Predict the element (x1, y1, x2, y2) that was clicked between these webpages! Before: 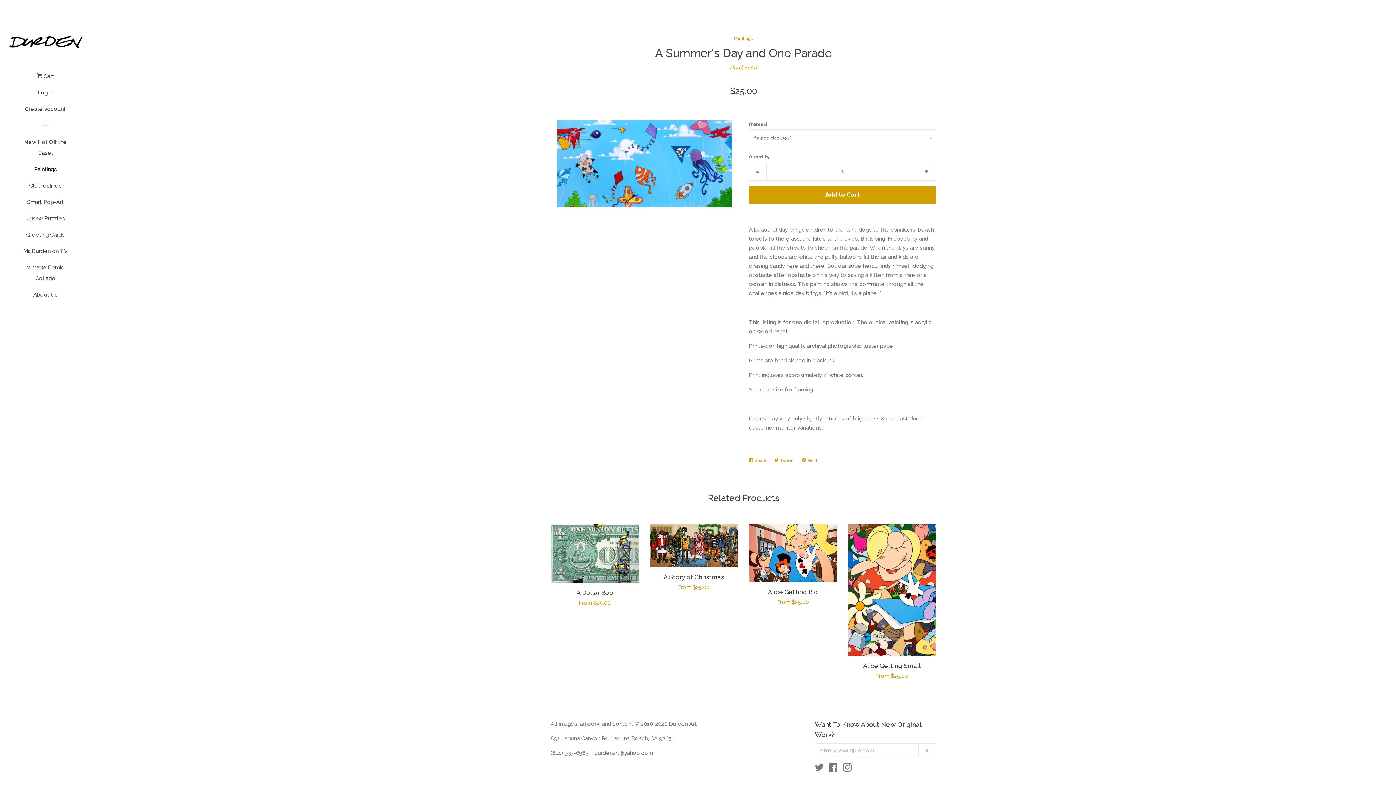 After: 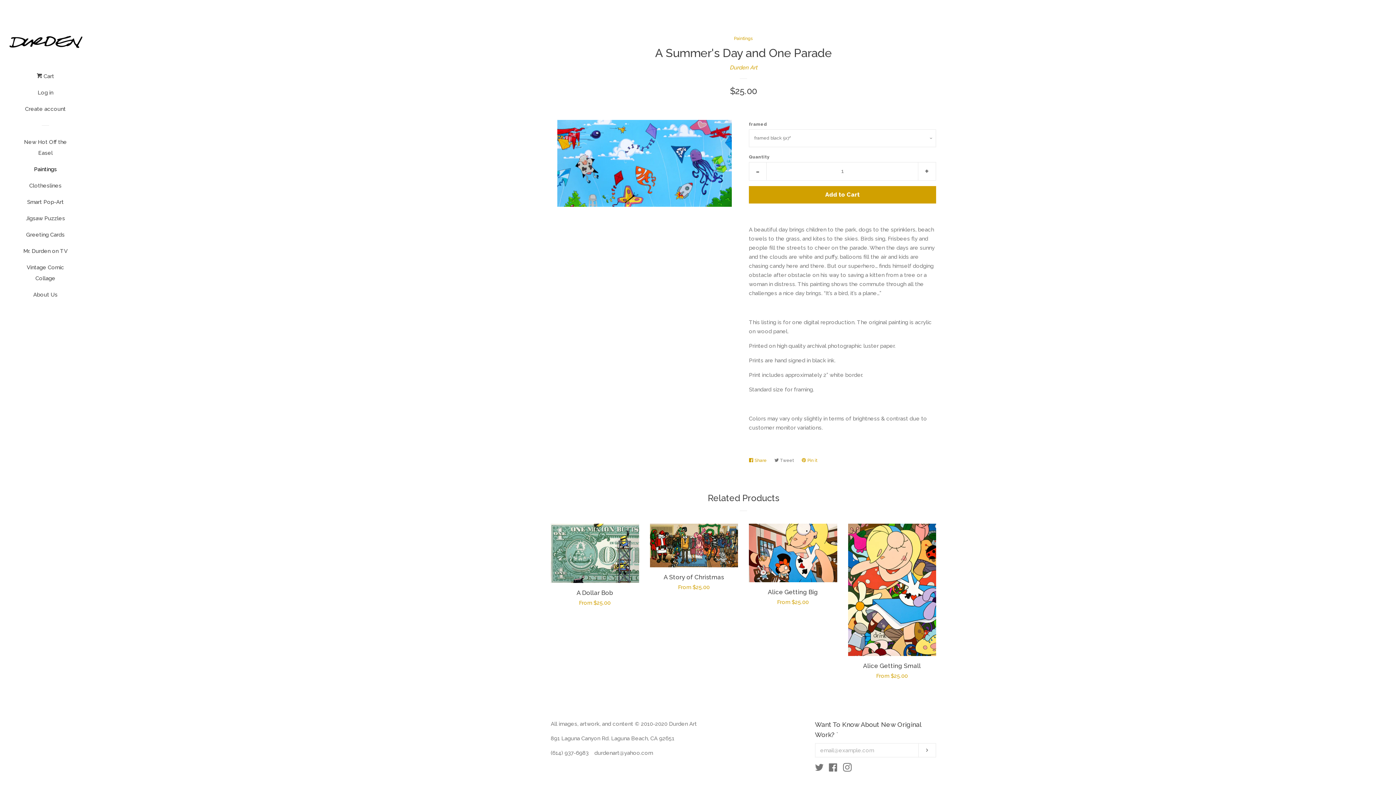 Action: bbox: (774, 454, 797, 466) label:  Tweet
Tweet on Twitter